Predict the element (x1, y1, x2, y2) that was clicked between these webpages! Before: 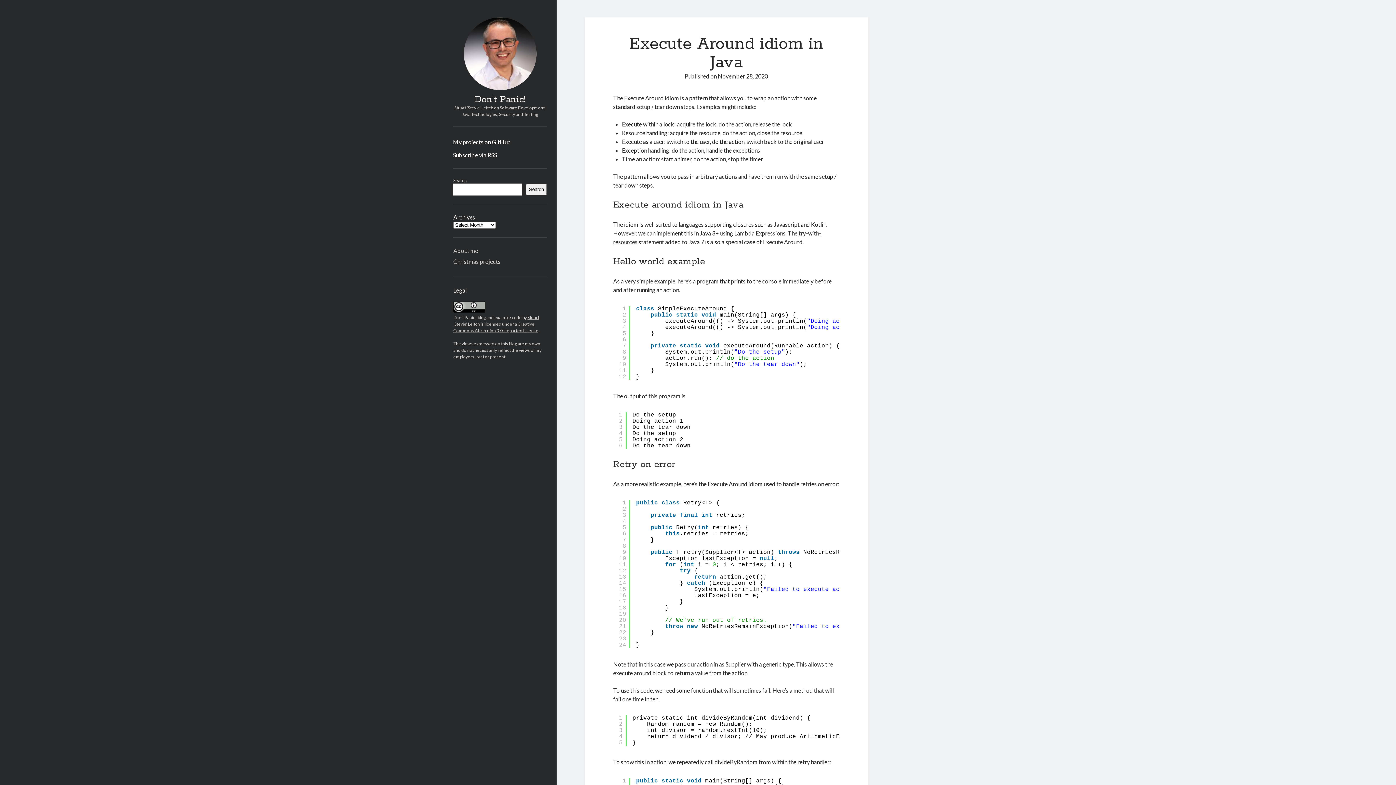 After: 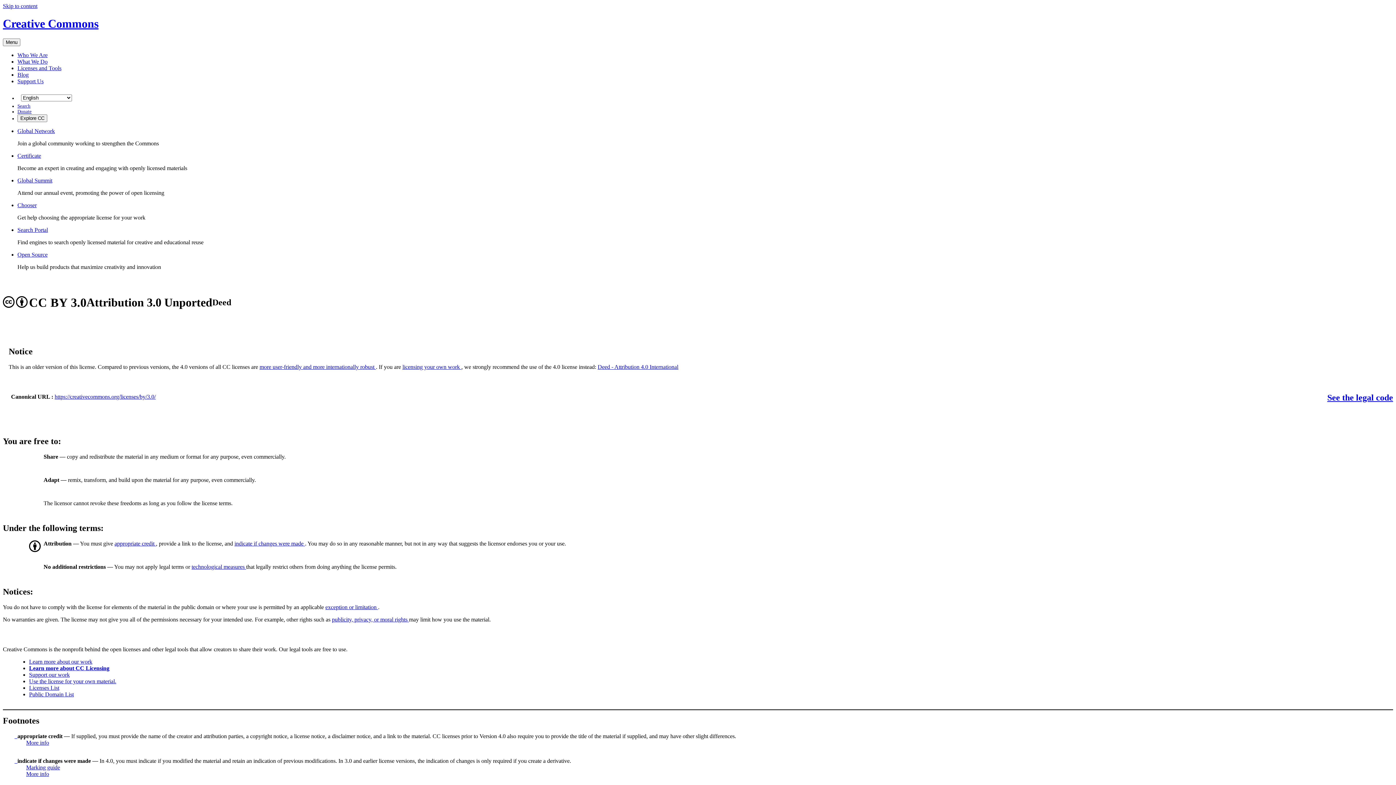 Action: bbox: (453, 308, 485, 313)